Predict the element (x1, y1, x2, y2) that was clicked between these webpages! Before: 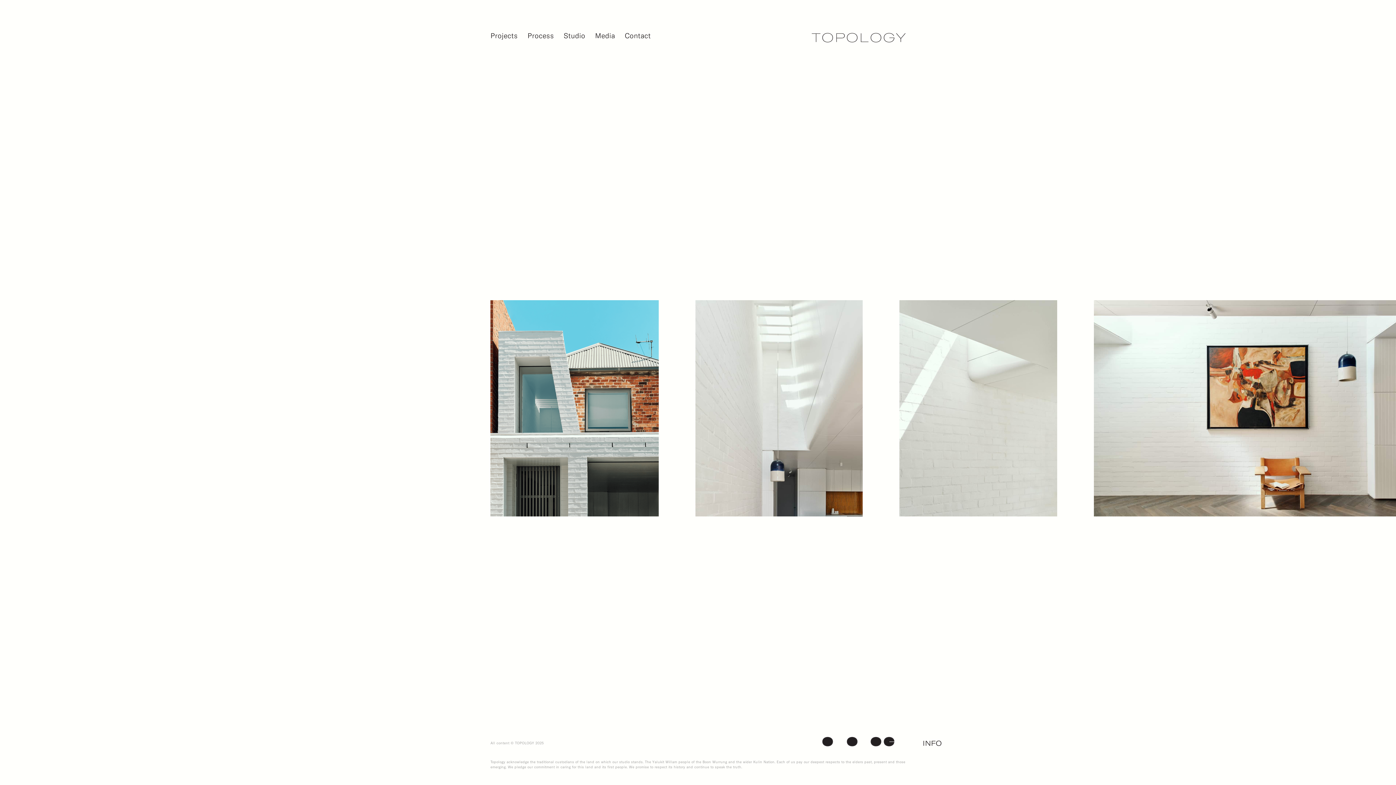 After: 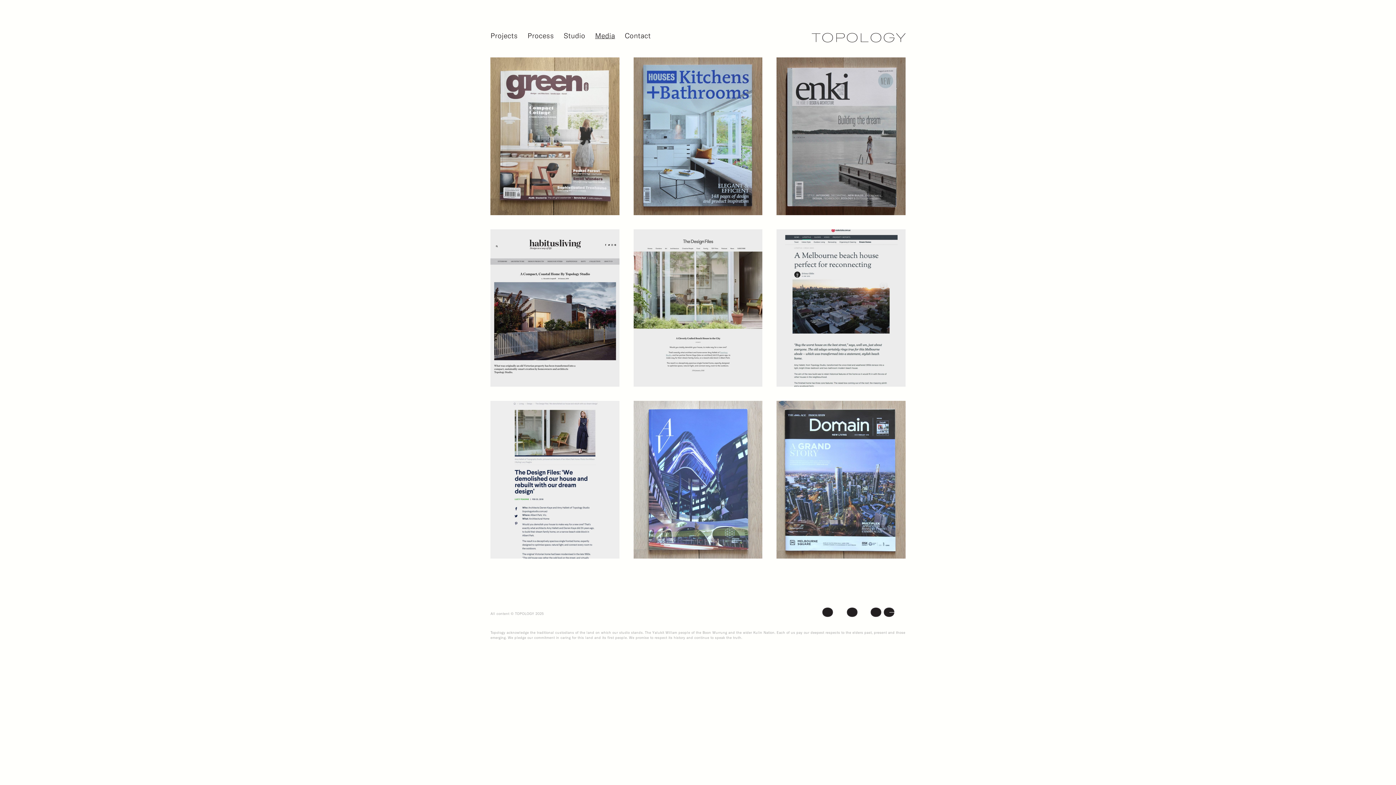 Action: bbox: (590, 29, 620, 42) label: Media